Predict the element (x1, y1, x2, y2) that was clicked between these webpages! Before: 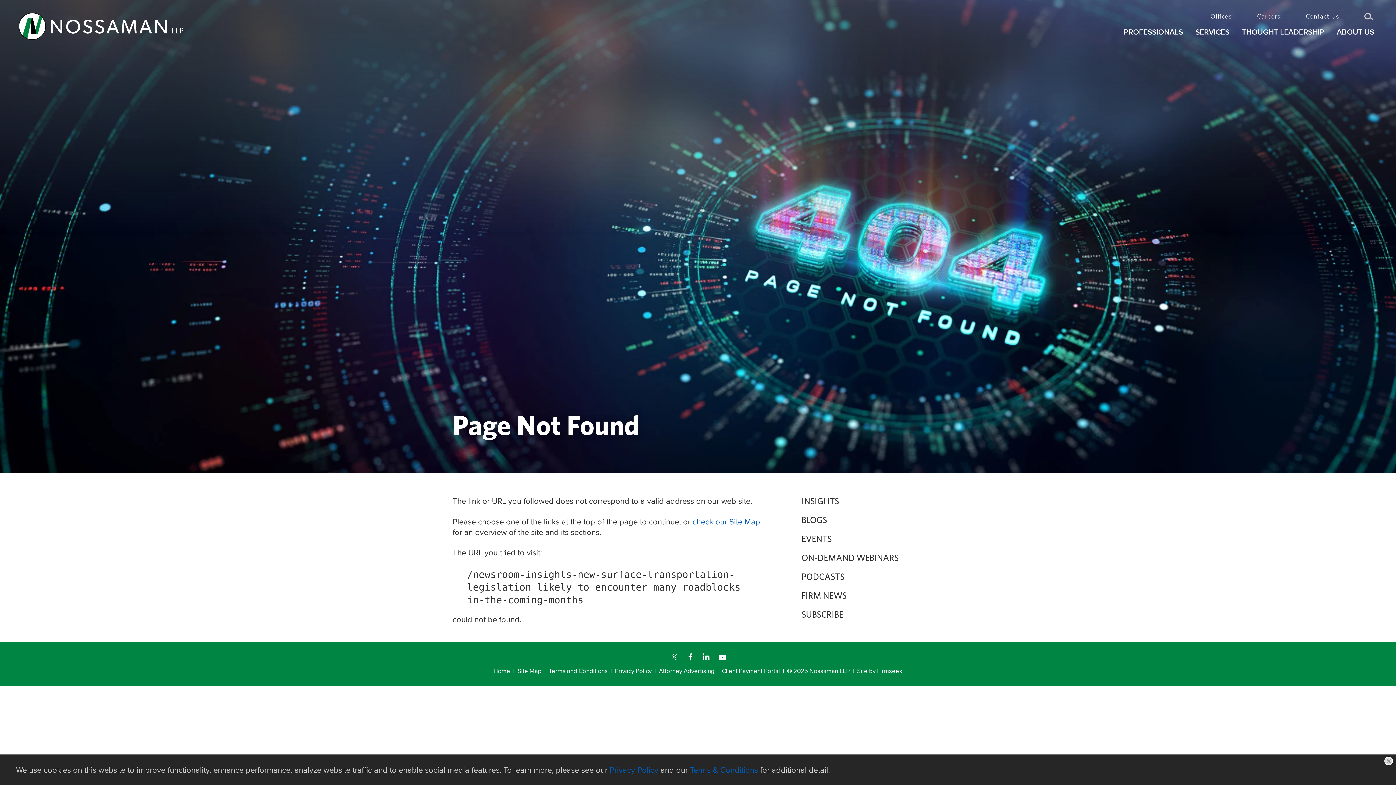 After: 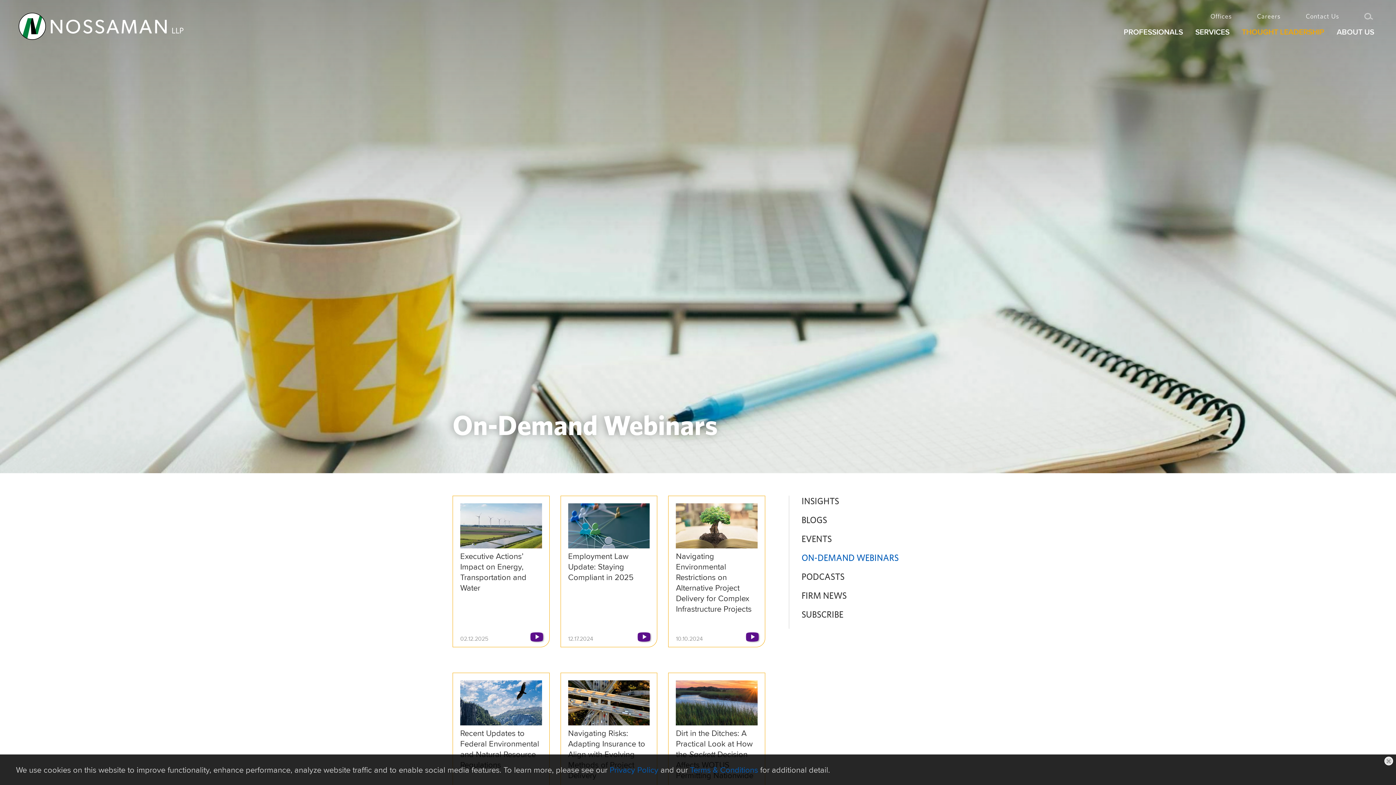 Action: bbox: (801, 554, 898, 563) label: ON-DEMAND WEBINARS